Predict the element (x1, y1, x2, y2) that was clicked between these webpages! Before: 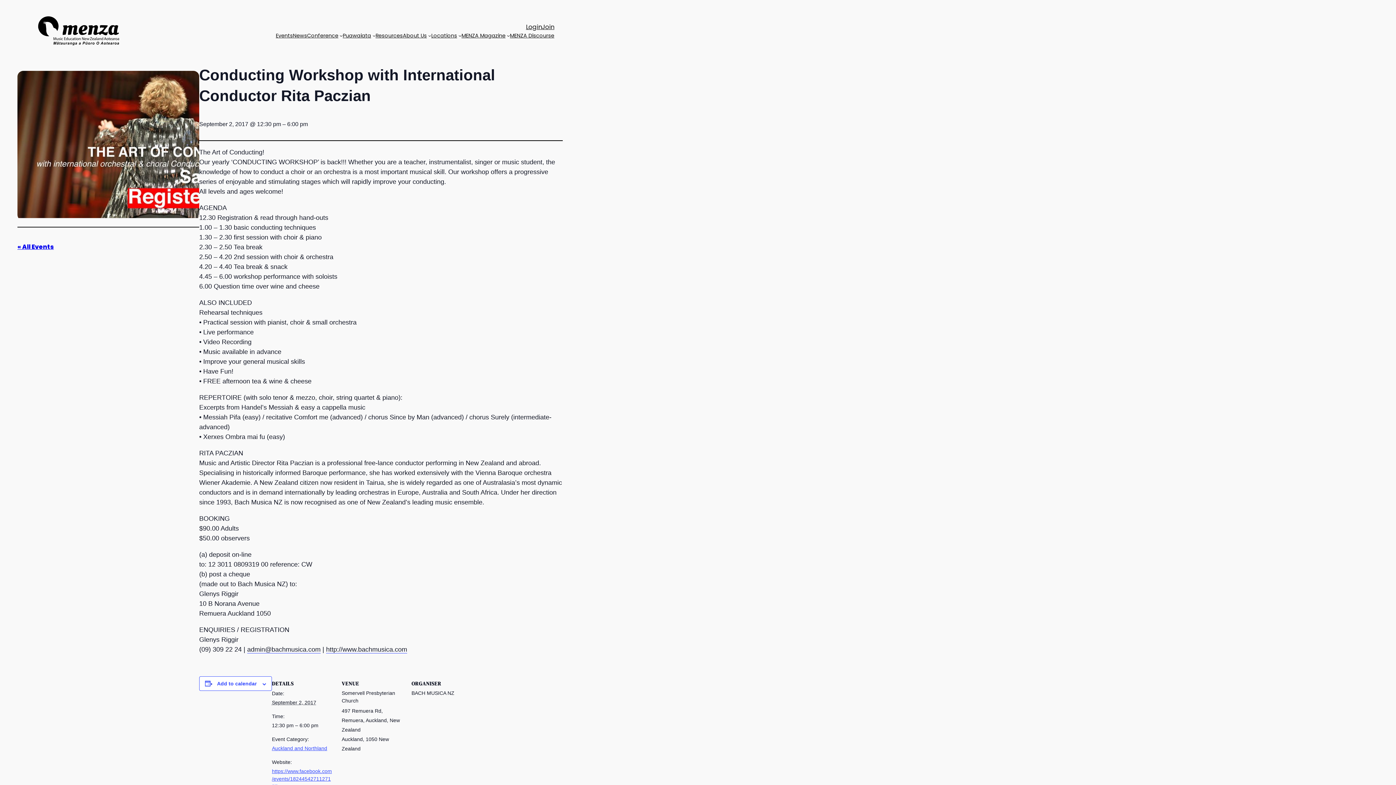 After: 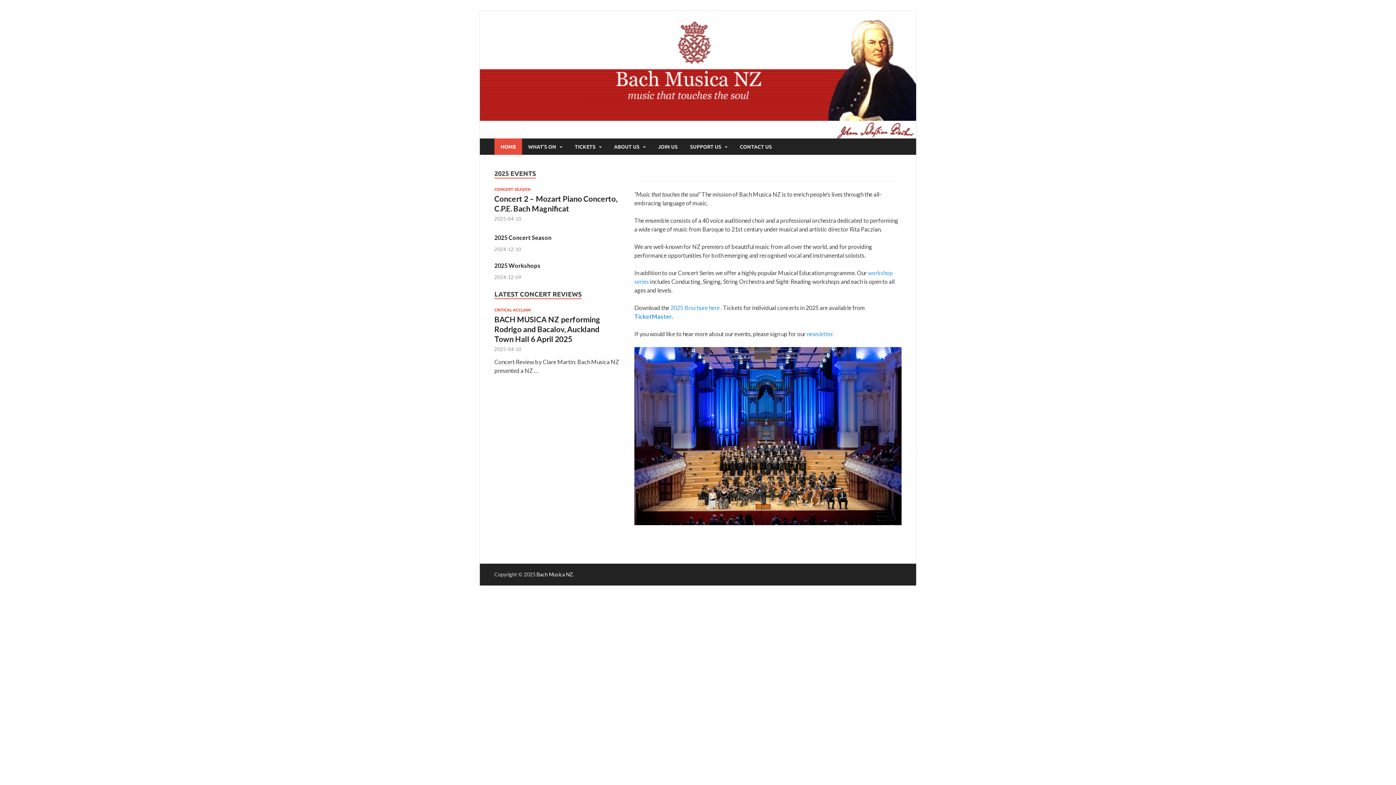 Action: label: http://www.bachmusica.com bbox: (326, 646, 407, 653)